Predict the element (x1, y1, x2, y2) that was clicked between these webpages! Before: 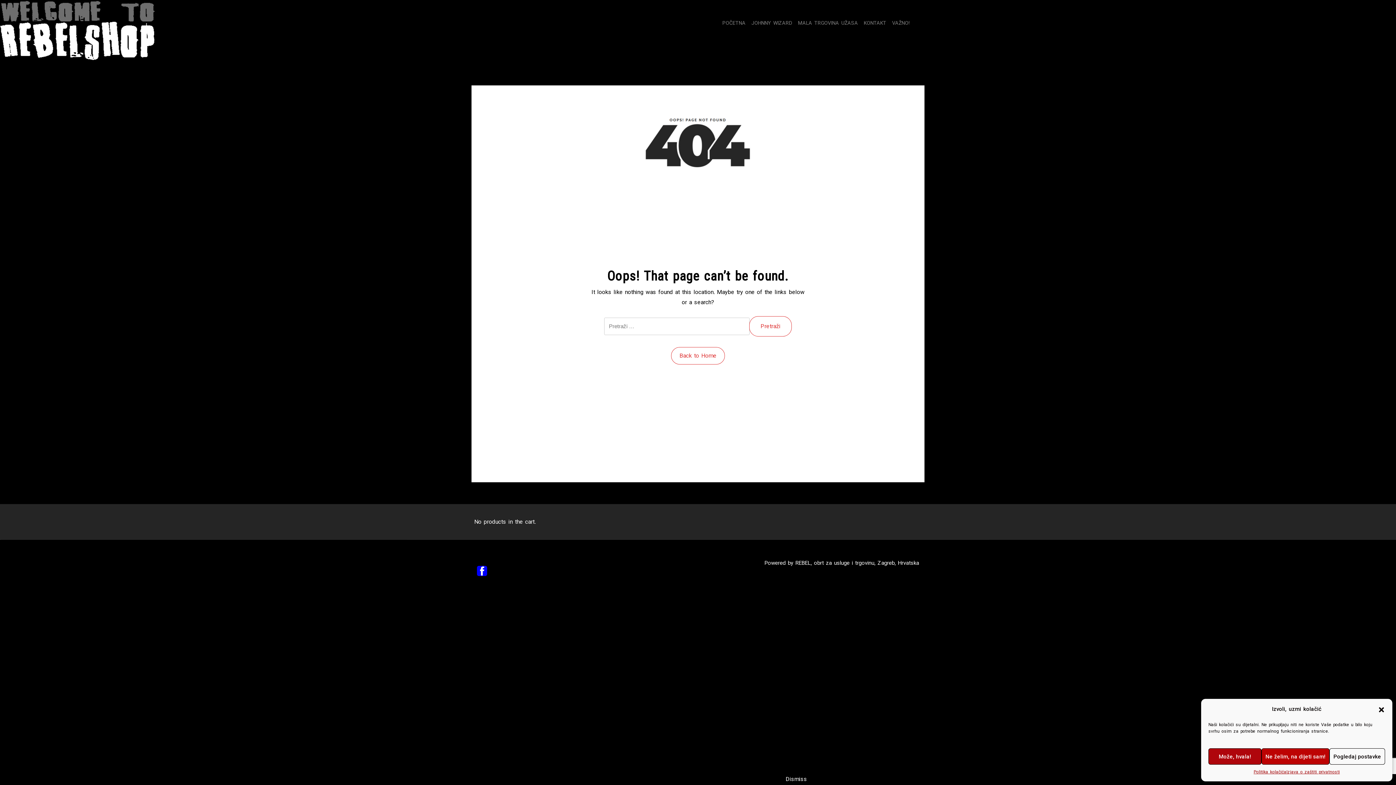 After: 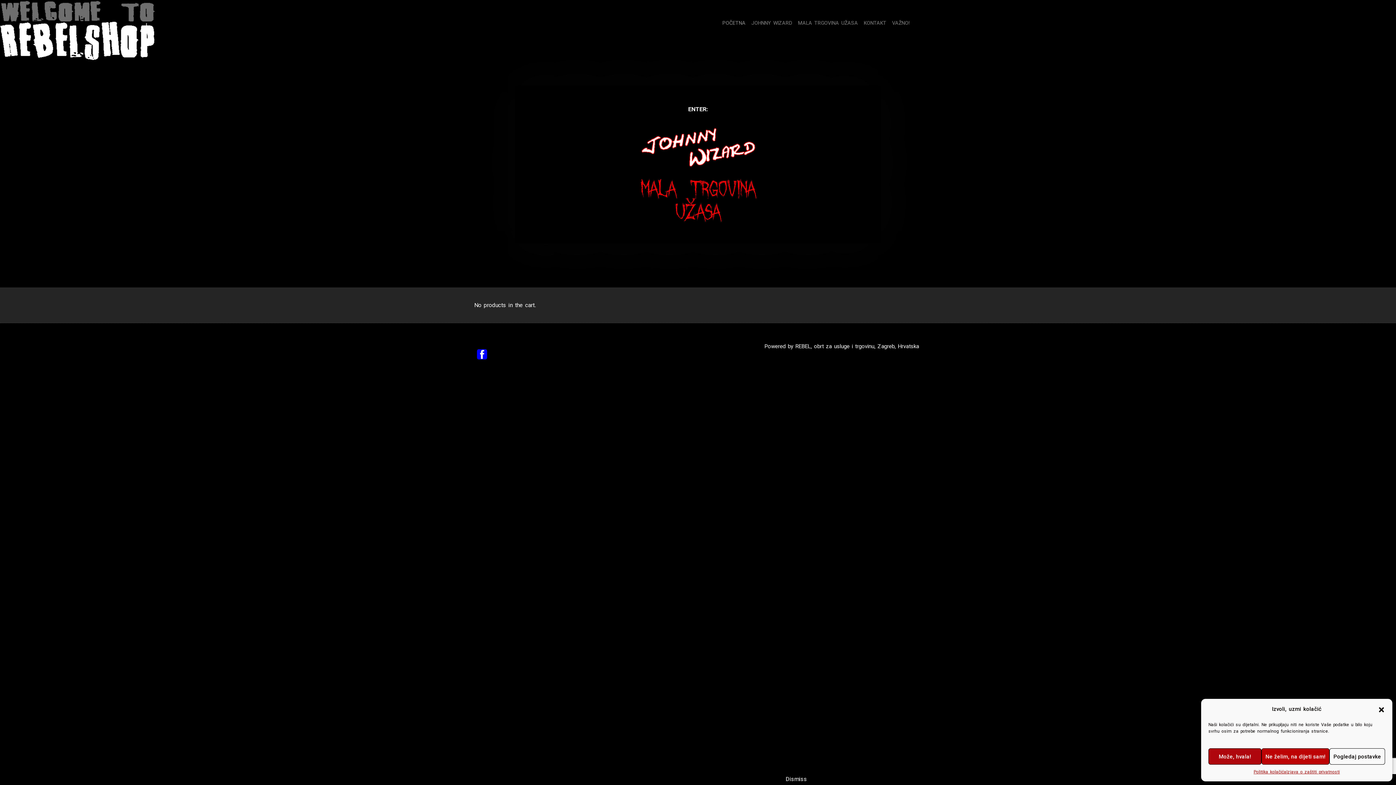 Action: label: POČETNA bbox: (720, 18, 747, 27)